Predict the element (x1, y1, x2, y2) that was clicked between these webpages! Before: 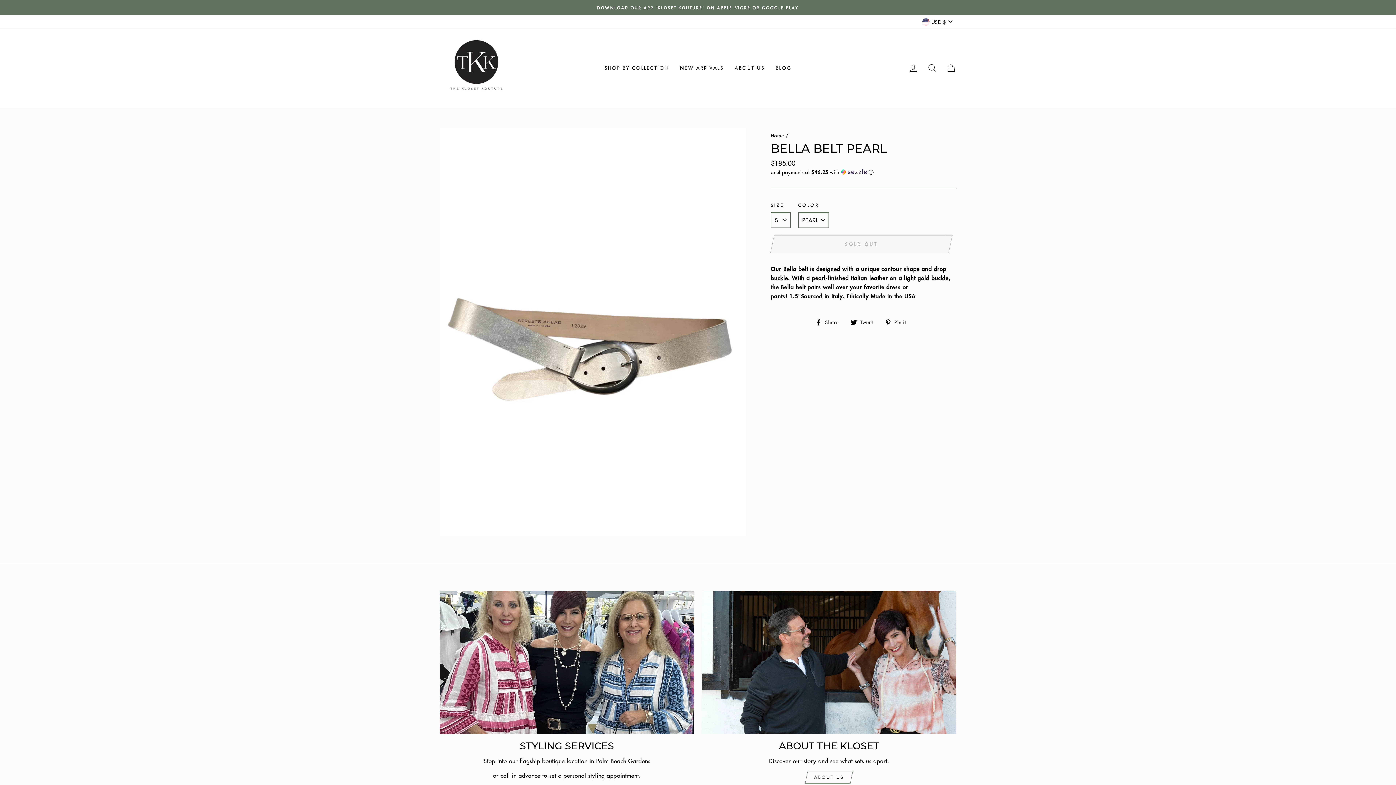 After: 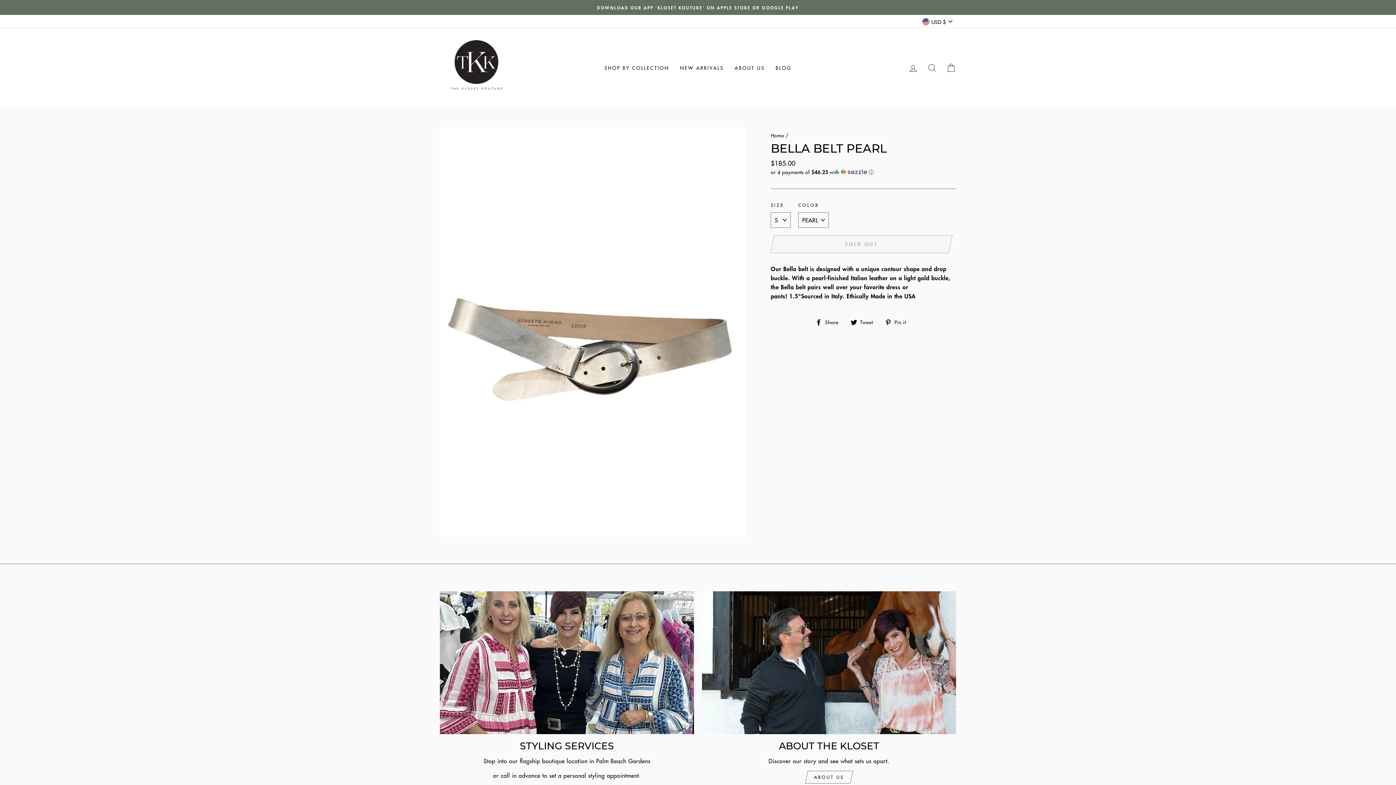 Action: bbox: (850, 316, 878, 326) label:  Tweet
Tweet on Twitter